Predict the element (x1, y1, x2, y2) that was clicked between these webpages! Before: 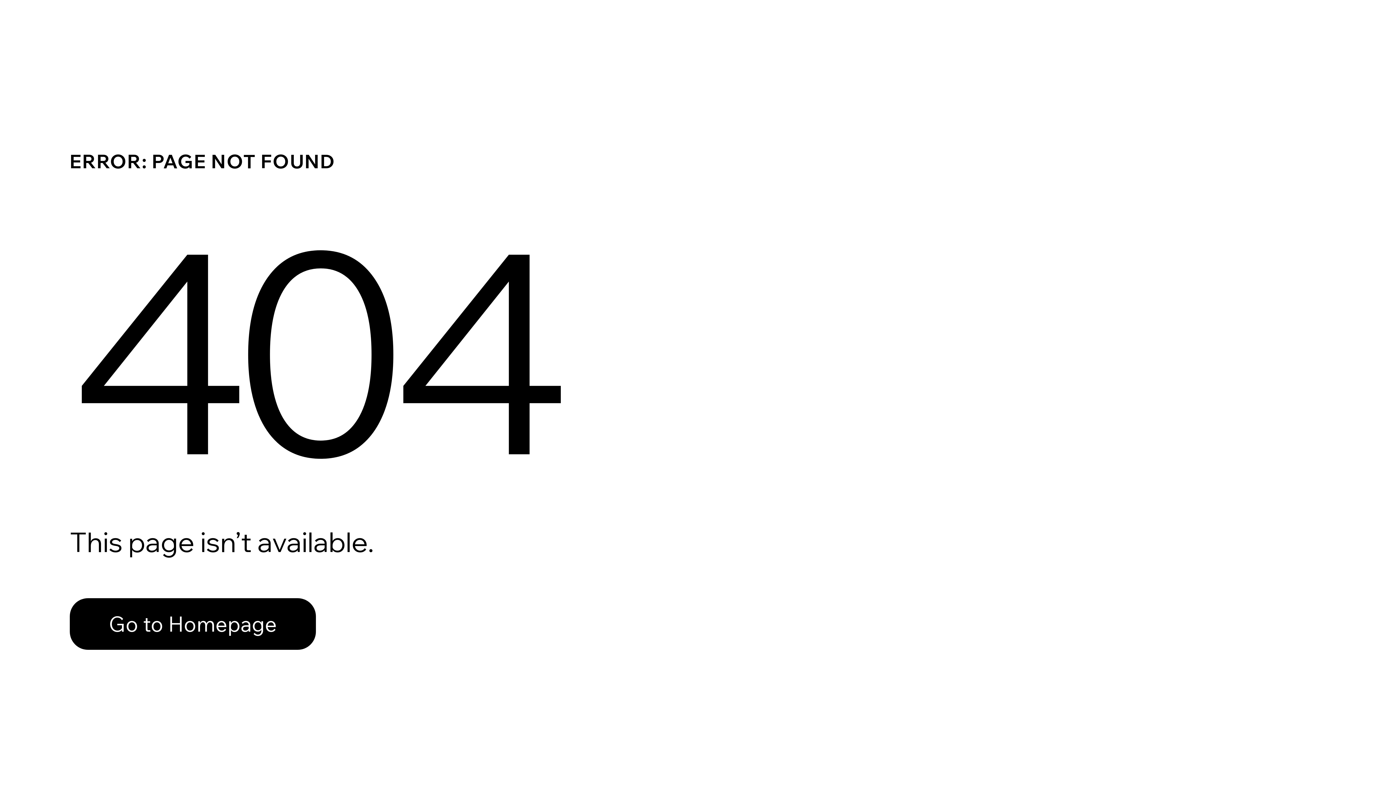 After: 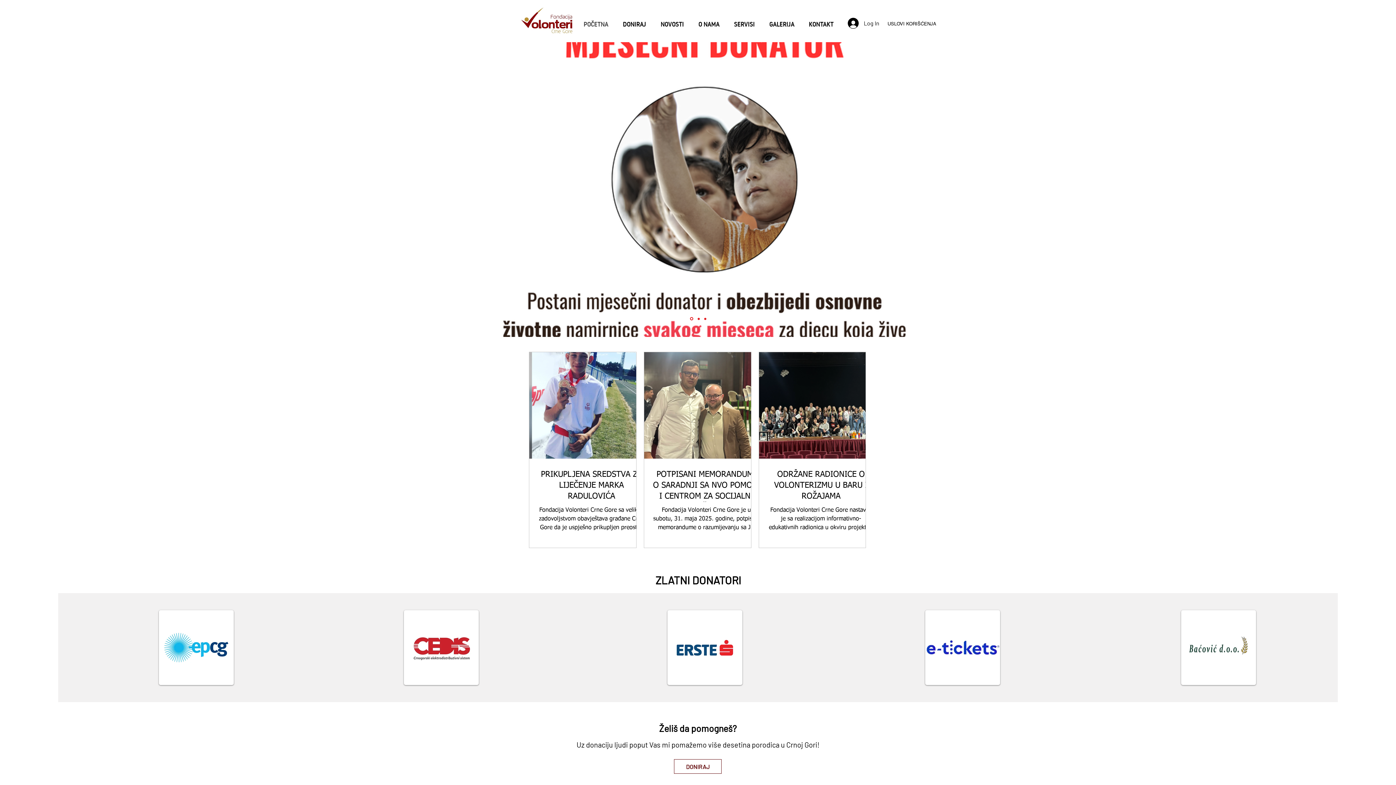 Action: bbox: (69, 598, 316, 650) label: Go to Homepage